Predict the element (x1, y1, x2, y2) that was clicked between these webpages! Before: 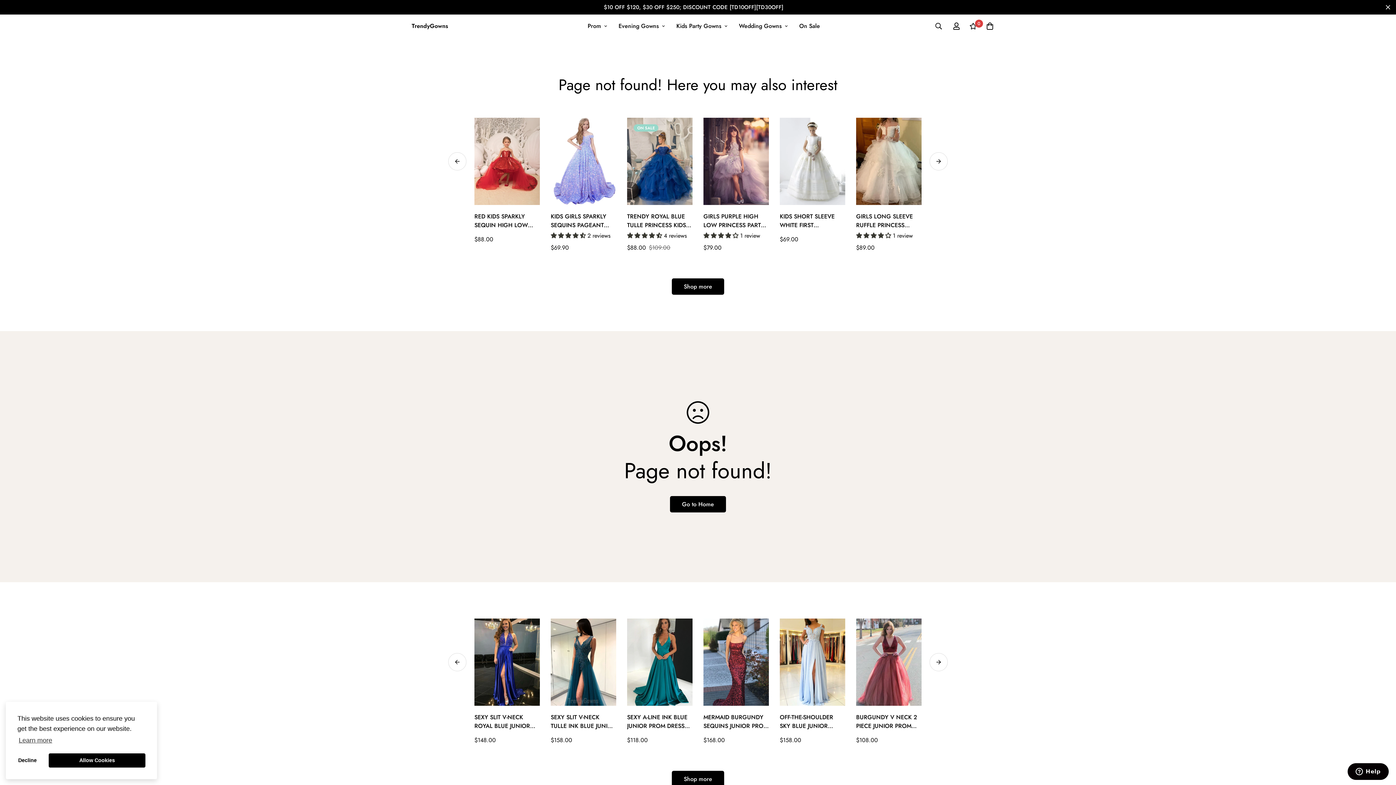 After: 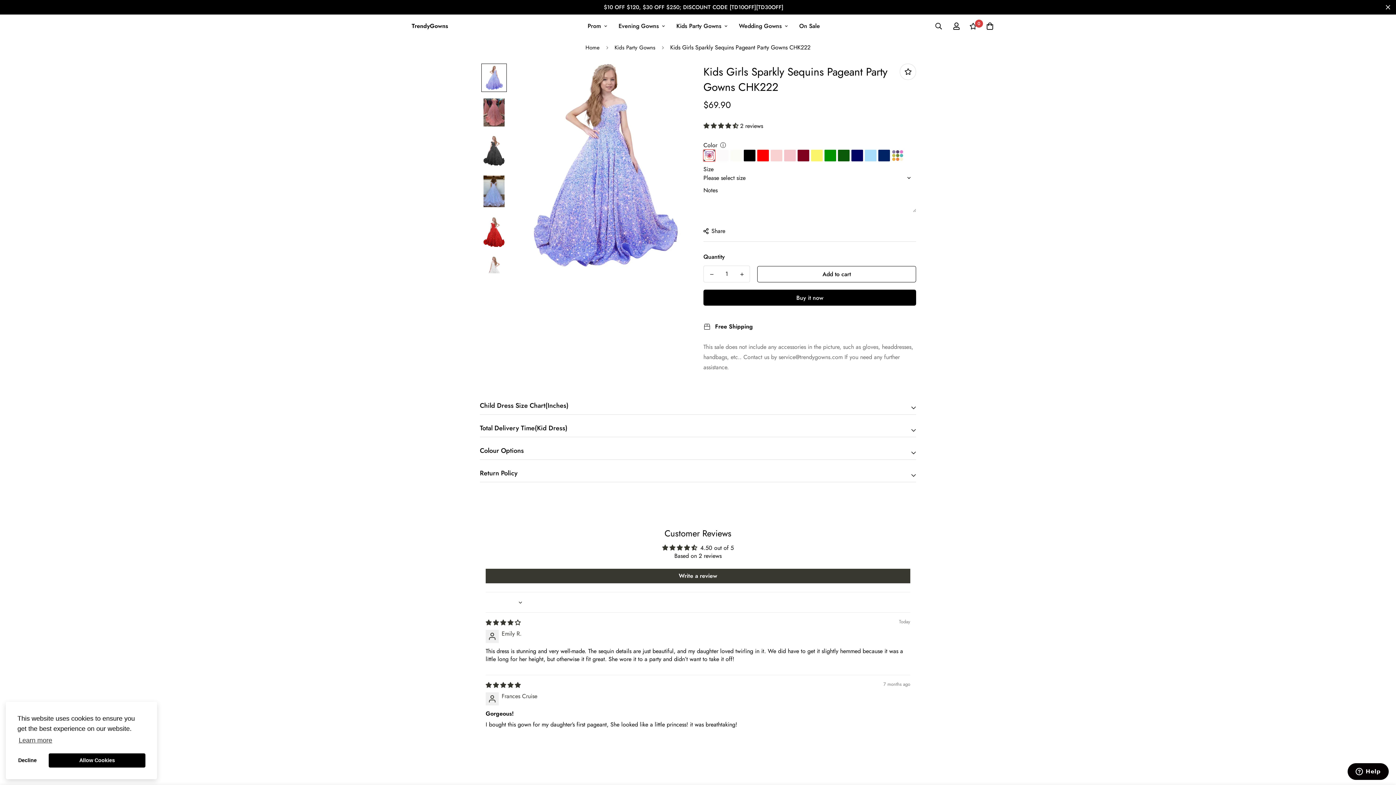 Action: bbox: (550, 117, 616, 205)